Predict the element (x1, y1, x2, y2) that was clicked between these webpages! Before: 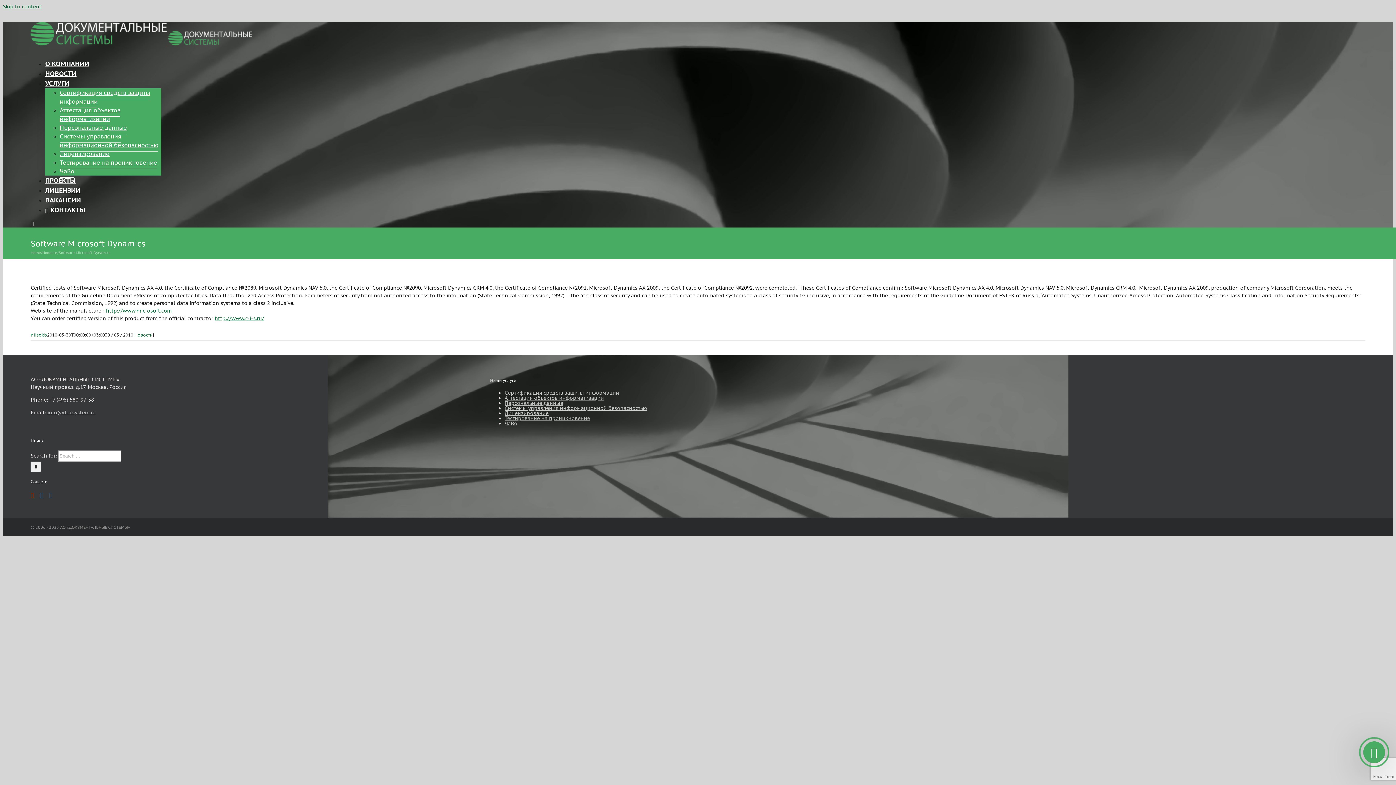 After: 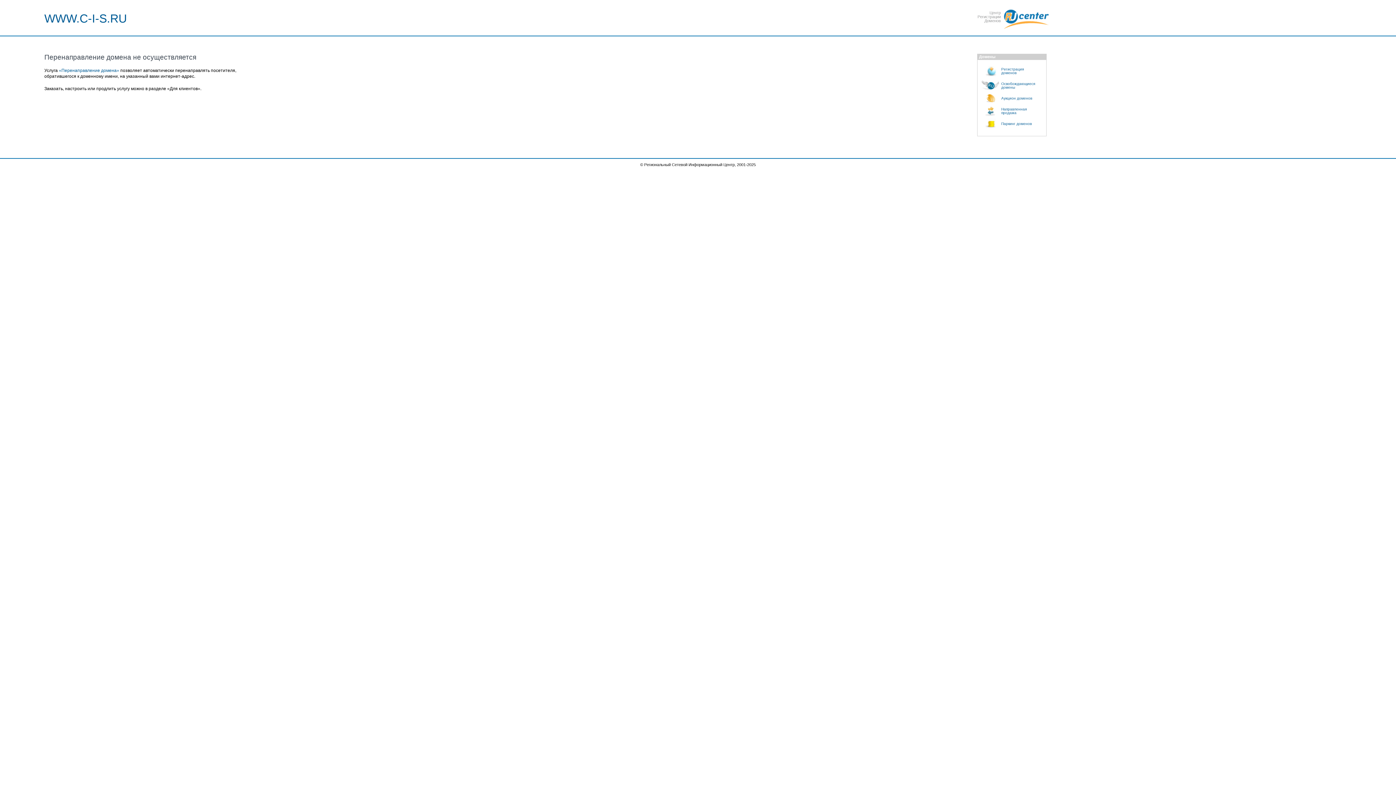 Action: label: http://www.c-i-s.ru/ bbox: (214, 315, 264, 321)